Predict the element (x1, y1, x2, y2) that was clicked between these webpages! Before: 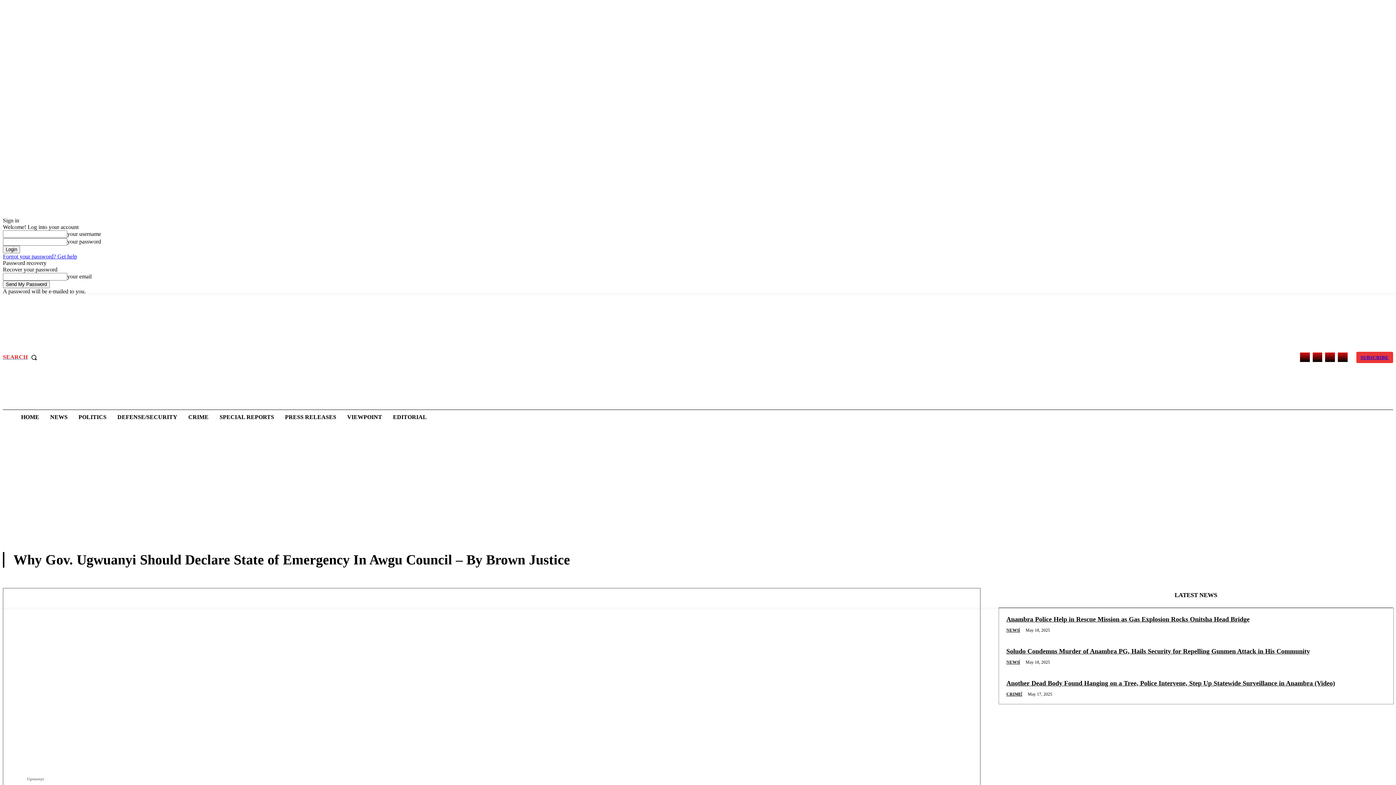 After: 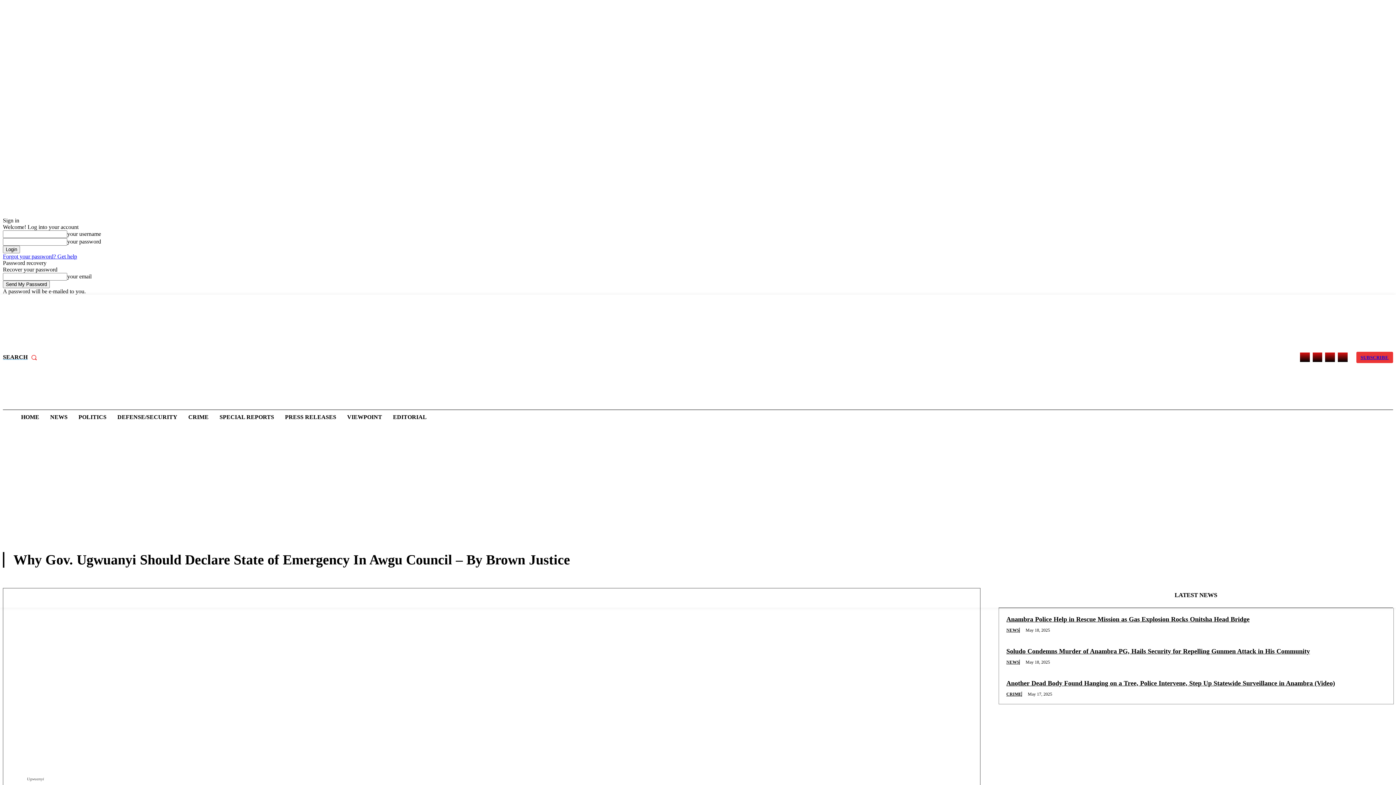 Action: label: Search bbox: (2, 348, 40, 366)